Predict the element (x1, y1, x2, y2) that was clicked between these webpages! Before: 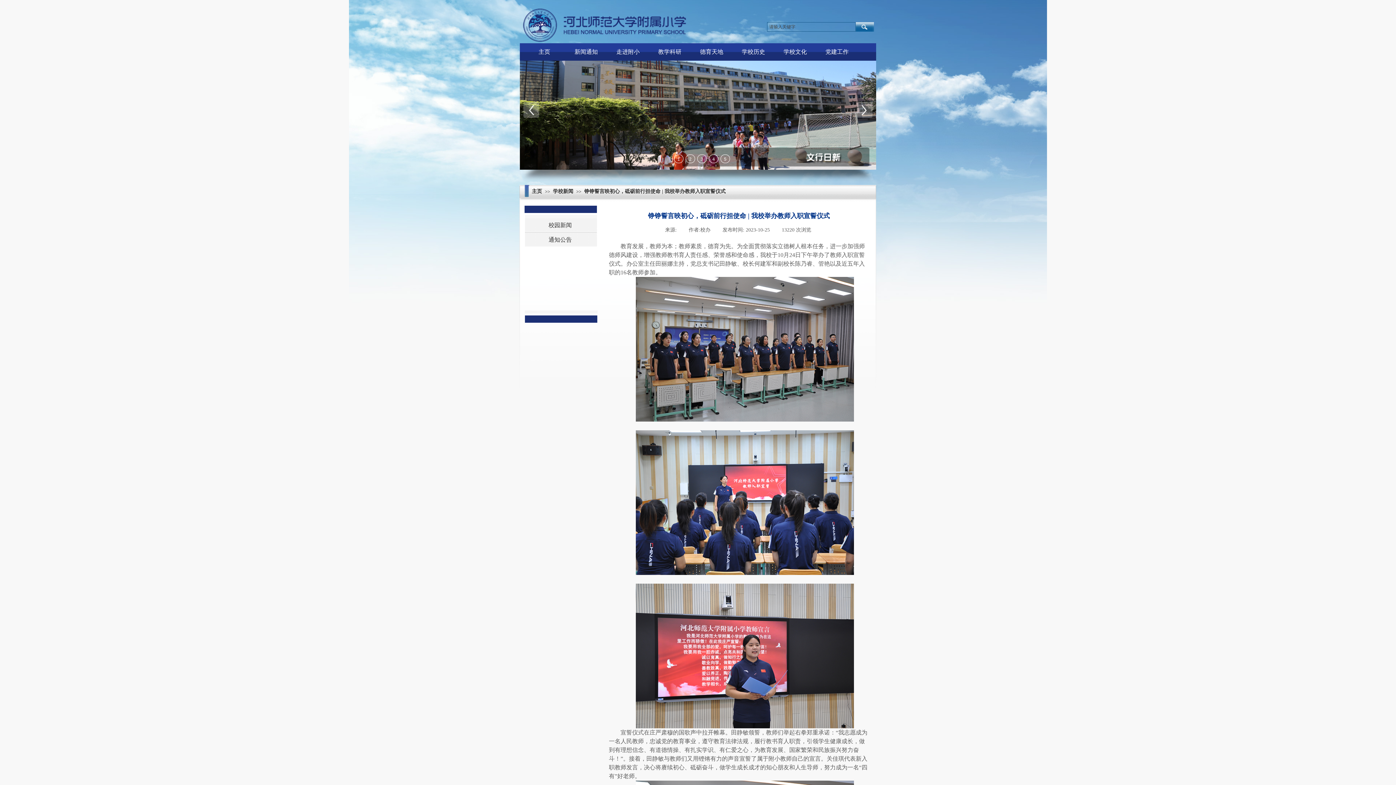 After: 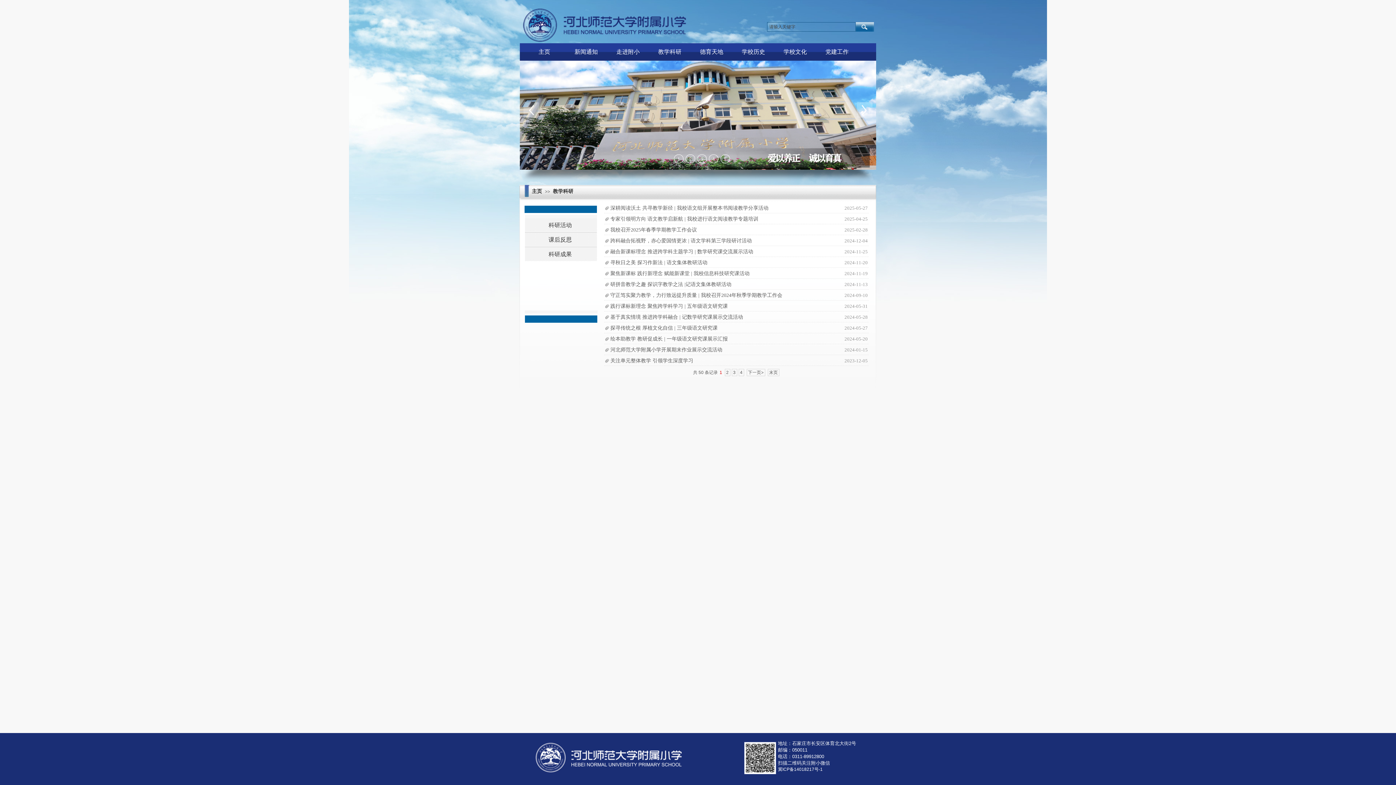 Action: label: 教学科研 bbox: (650, 43, 689, 60)